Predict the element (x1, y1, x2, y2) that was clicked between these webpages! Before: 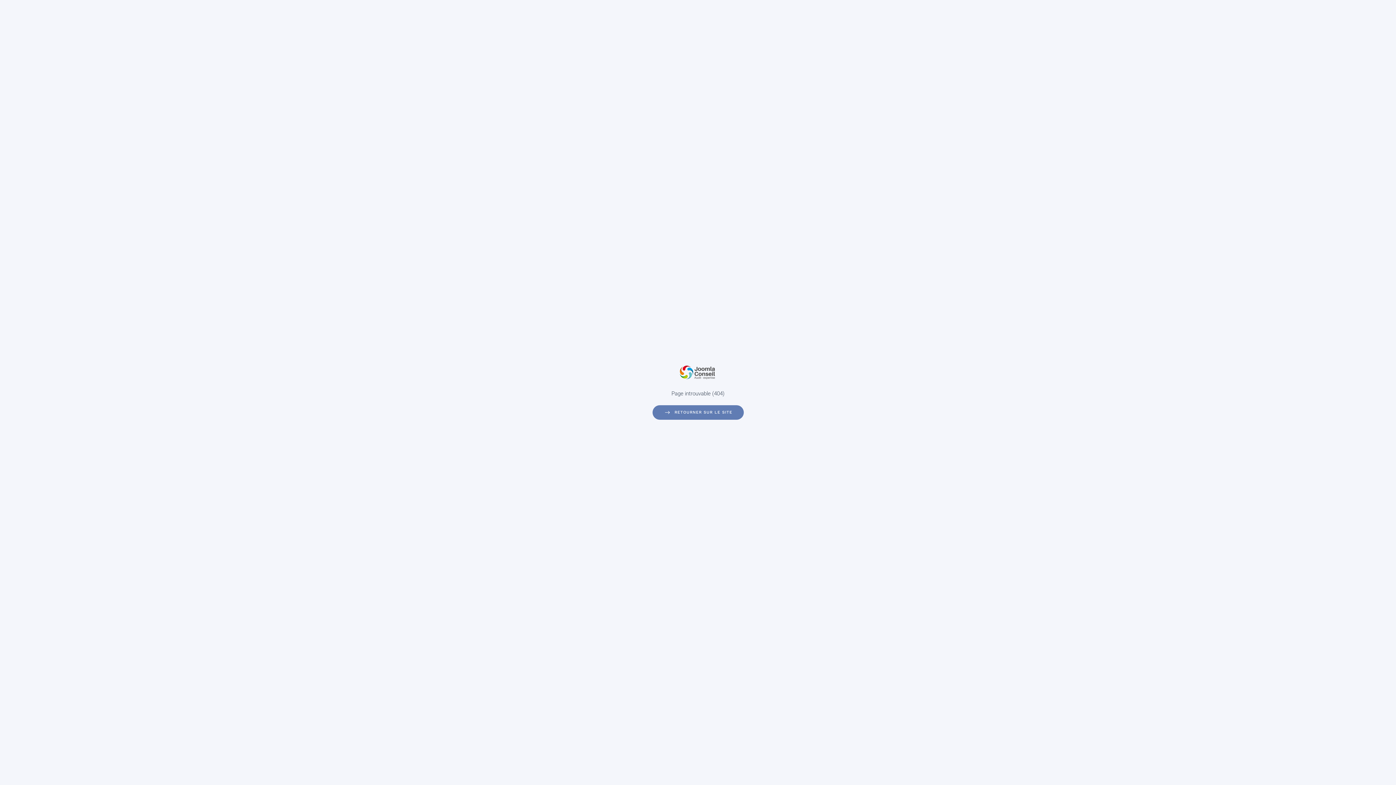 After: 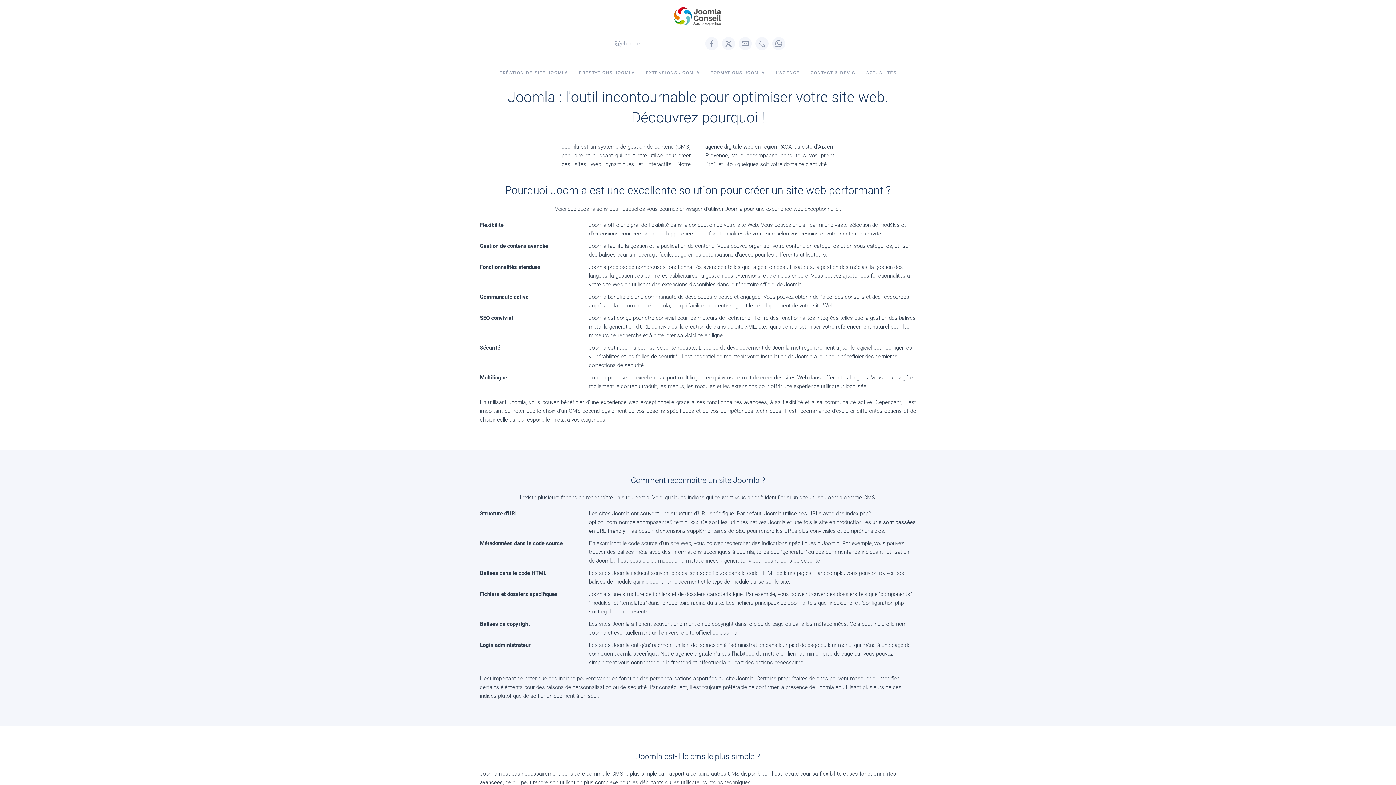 Action: label: RETOURNER SUR LE SITE bbox: (652, 405, 743, 419)